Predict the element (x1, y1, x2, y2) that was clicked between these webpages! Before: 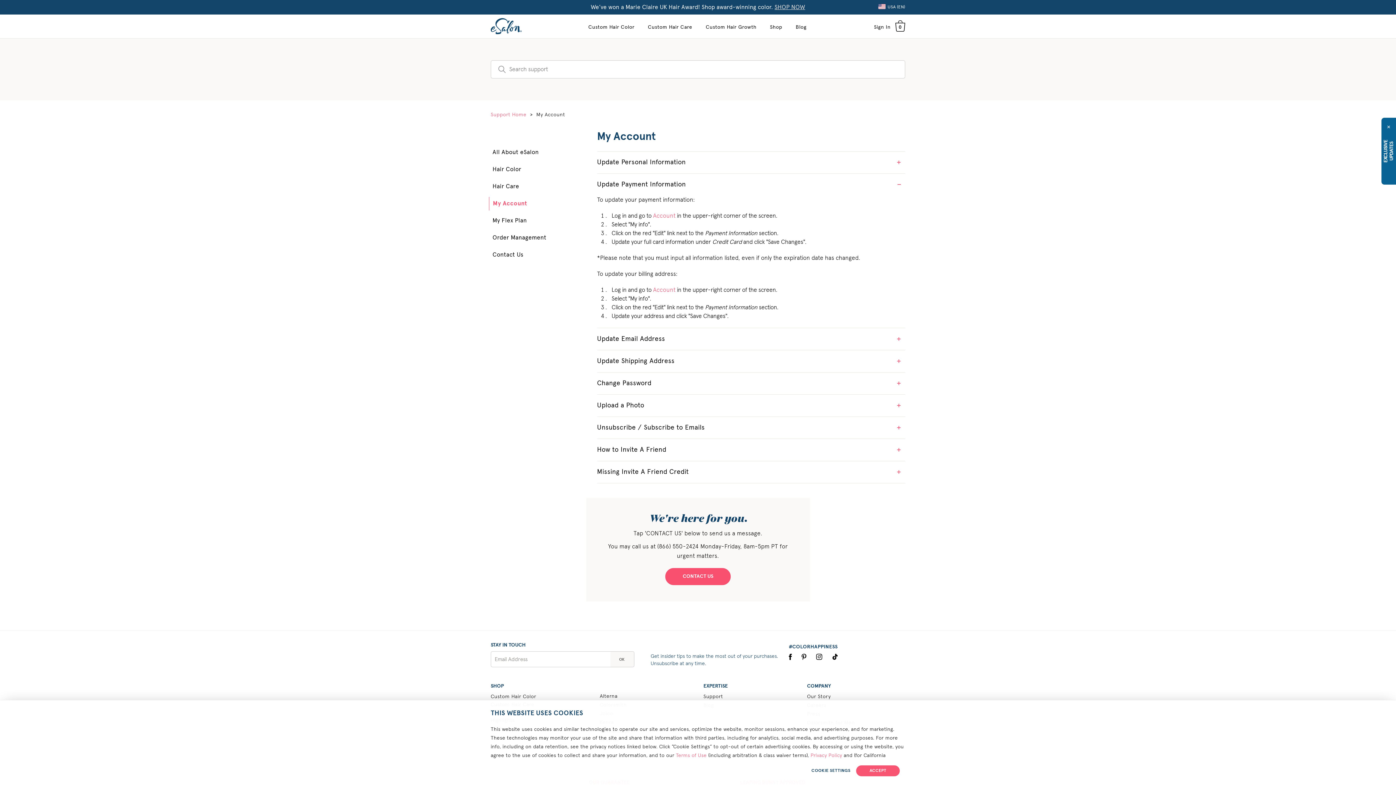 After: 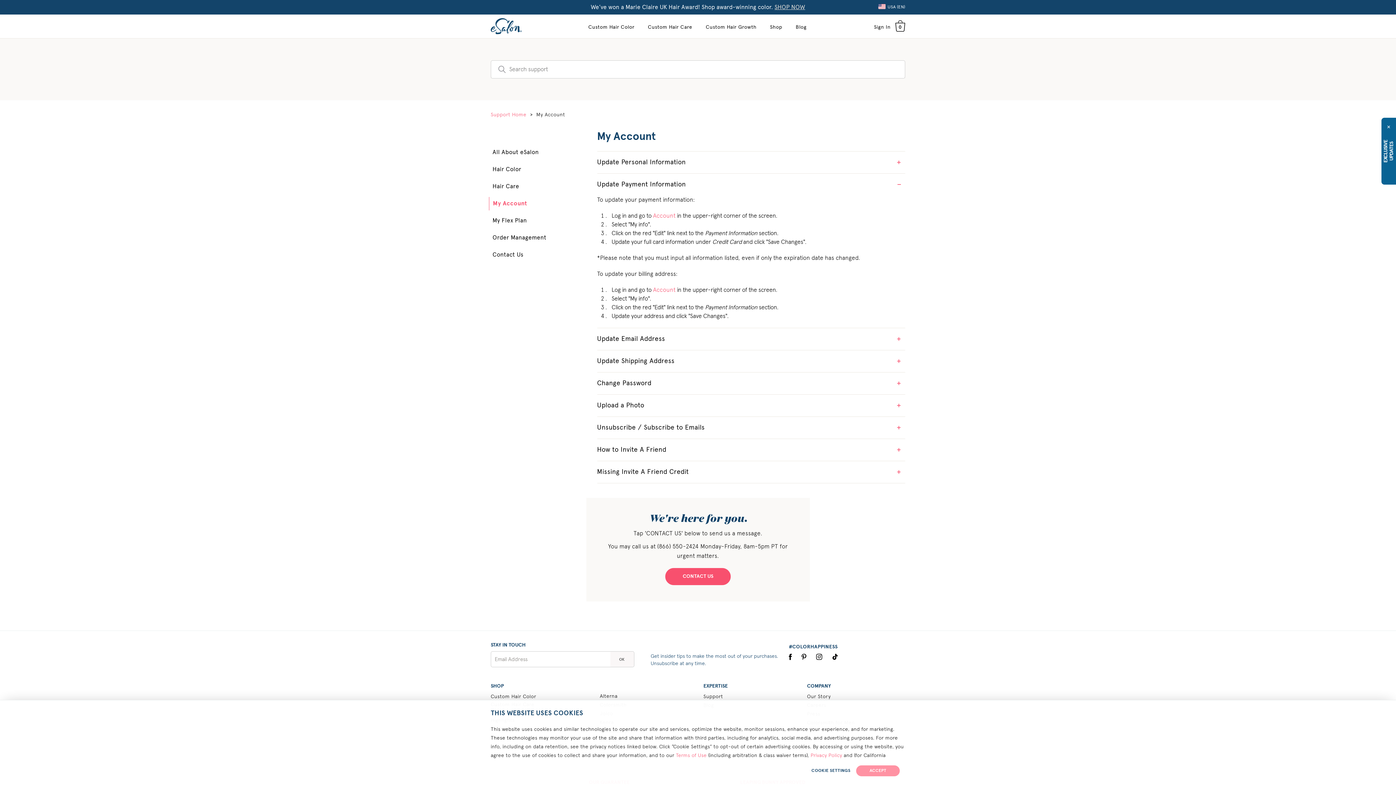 Action: label: ACCEPT bbox: (856, 765, 900, 776)